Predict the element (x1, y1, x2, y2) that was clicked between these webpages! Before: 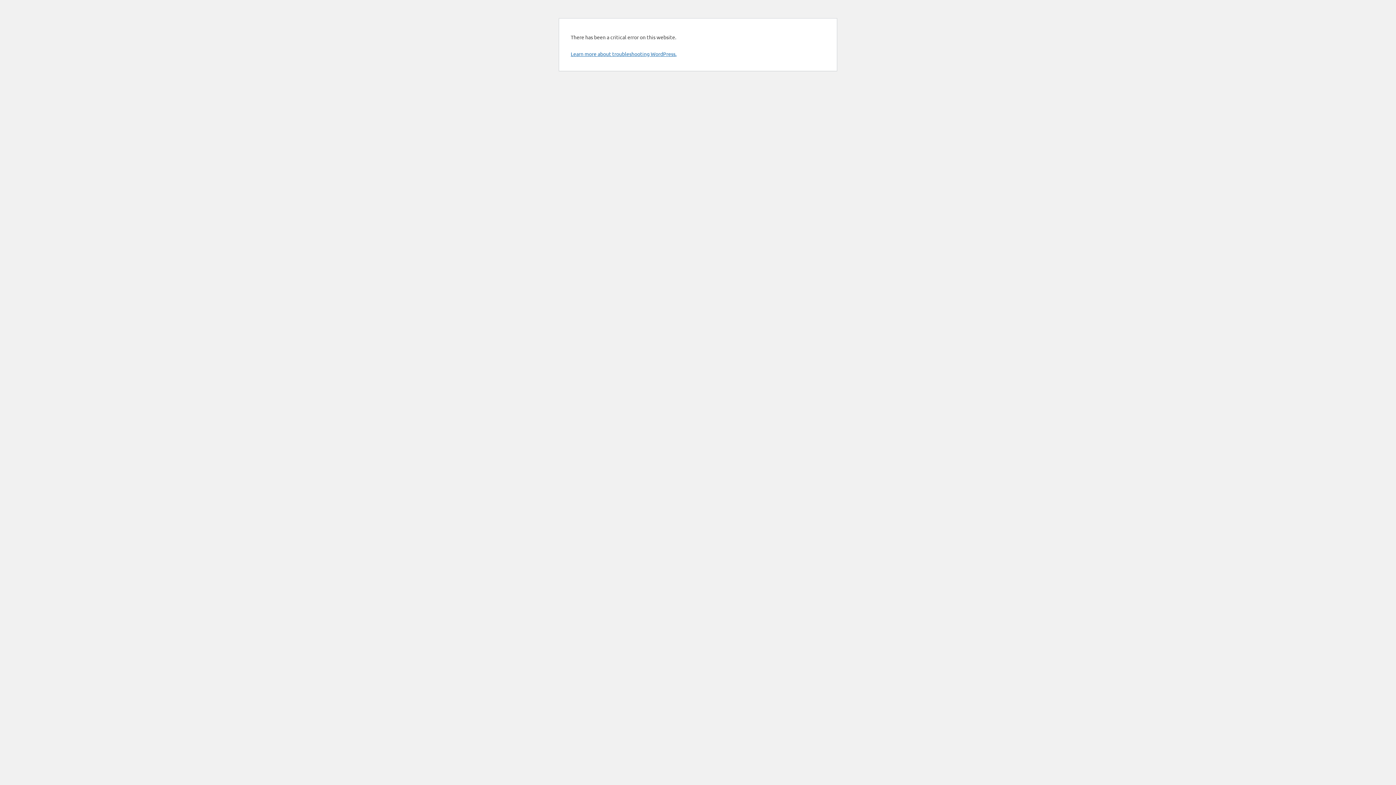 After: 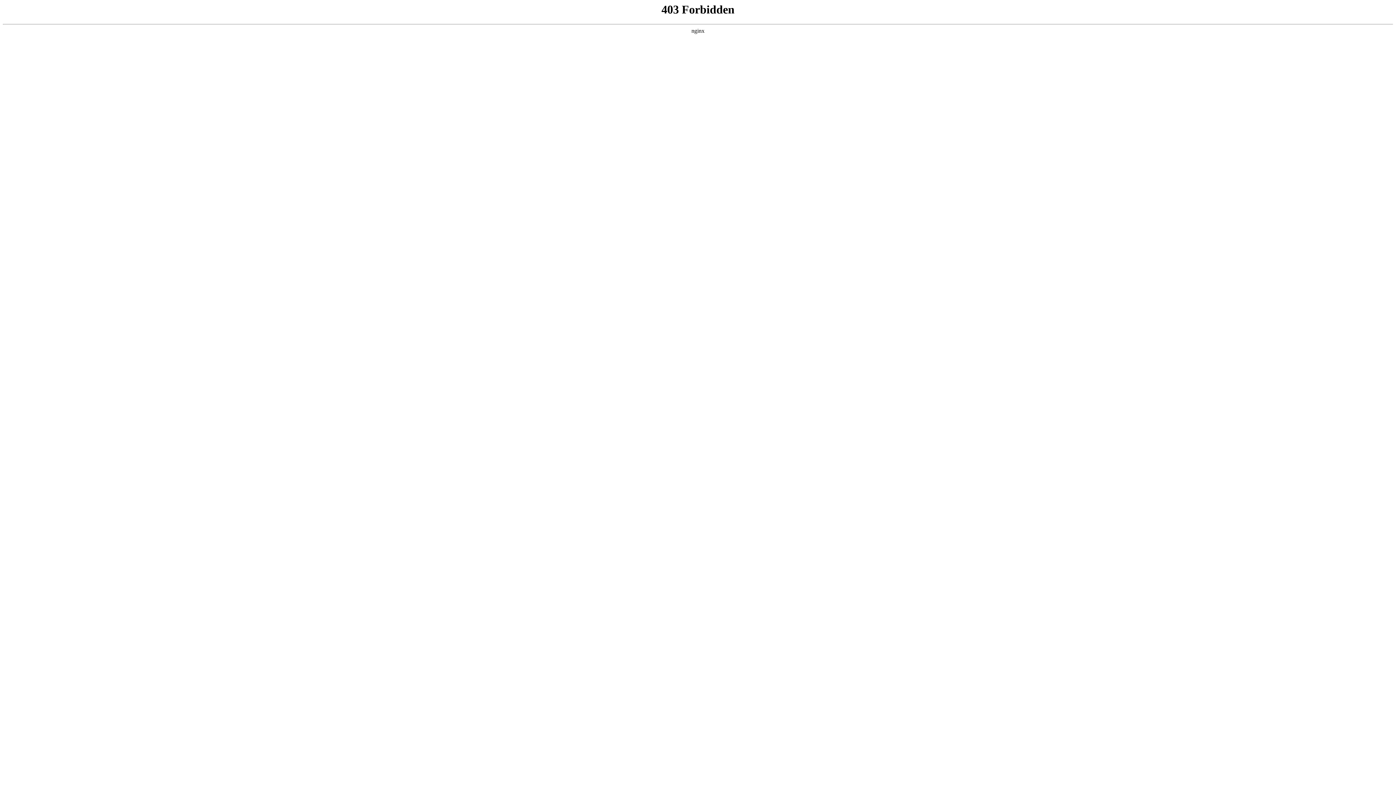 Action: bbox: (570, 50, 676, 57) label: Learn more about troubleshooting WordPress.